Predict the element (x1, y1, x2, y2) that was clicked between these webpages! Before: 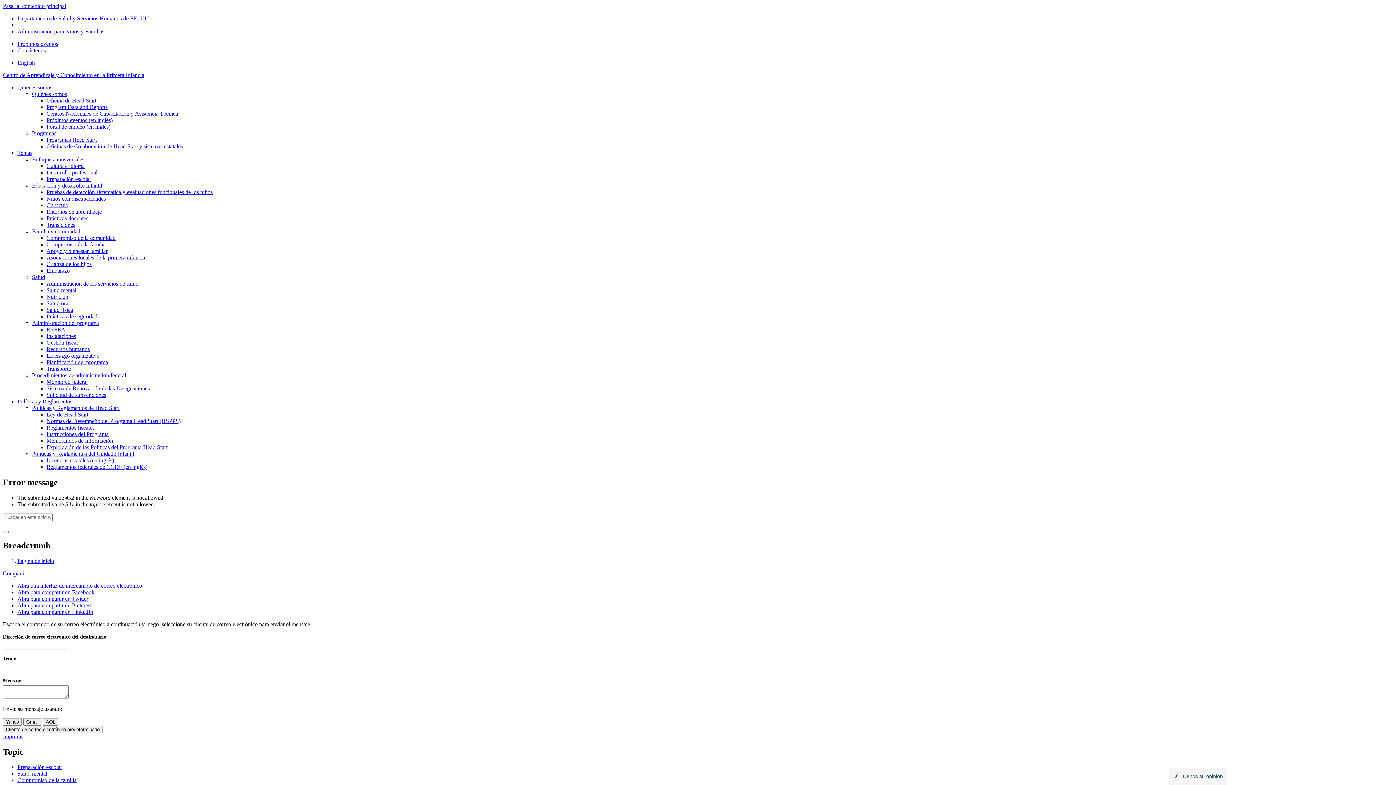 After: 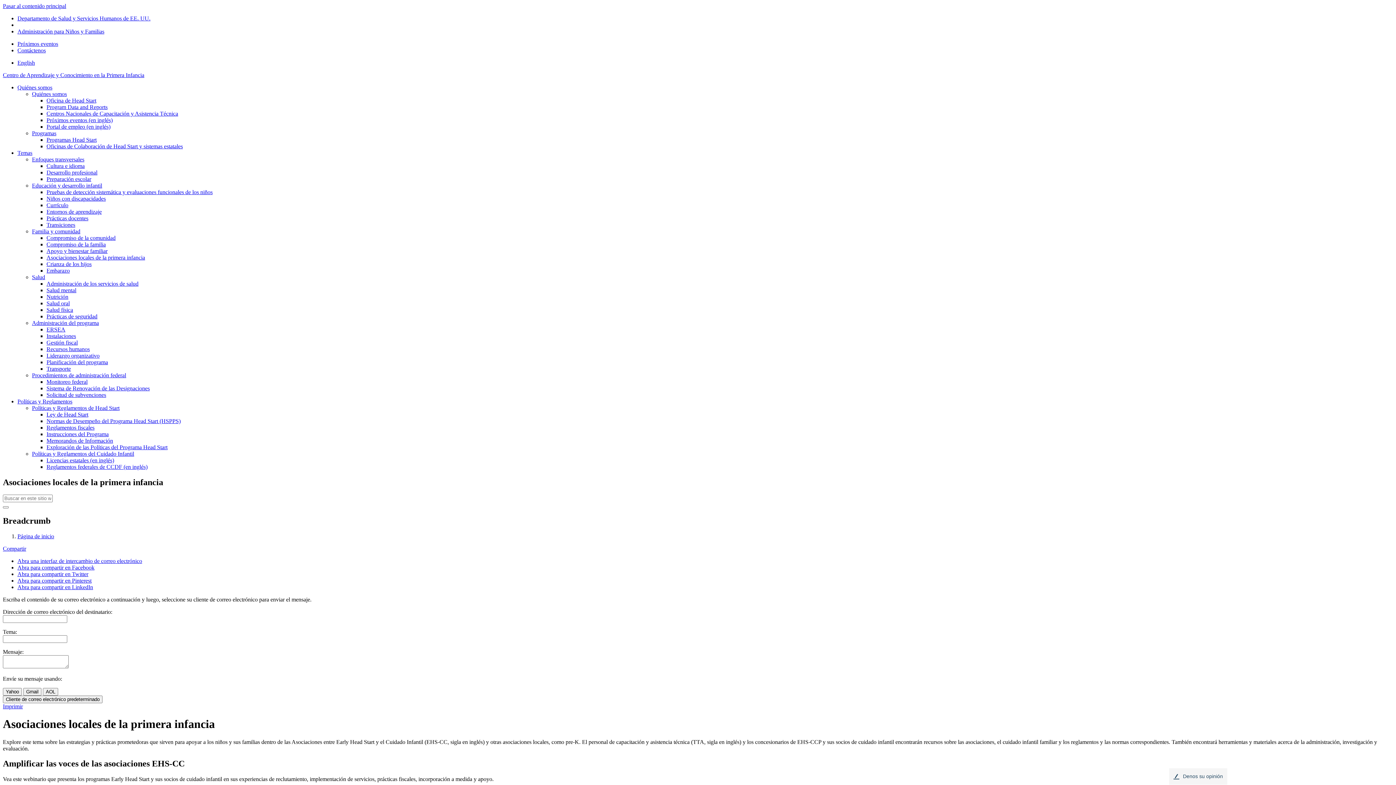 Action: label: Asociaciones locales de la primera infancia bbox: (46, 254, 145, 260)